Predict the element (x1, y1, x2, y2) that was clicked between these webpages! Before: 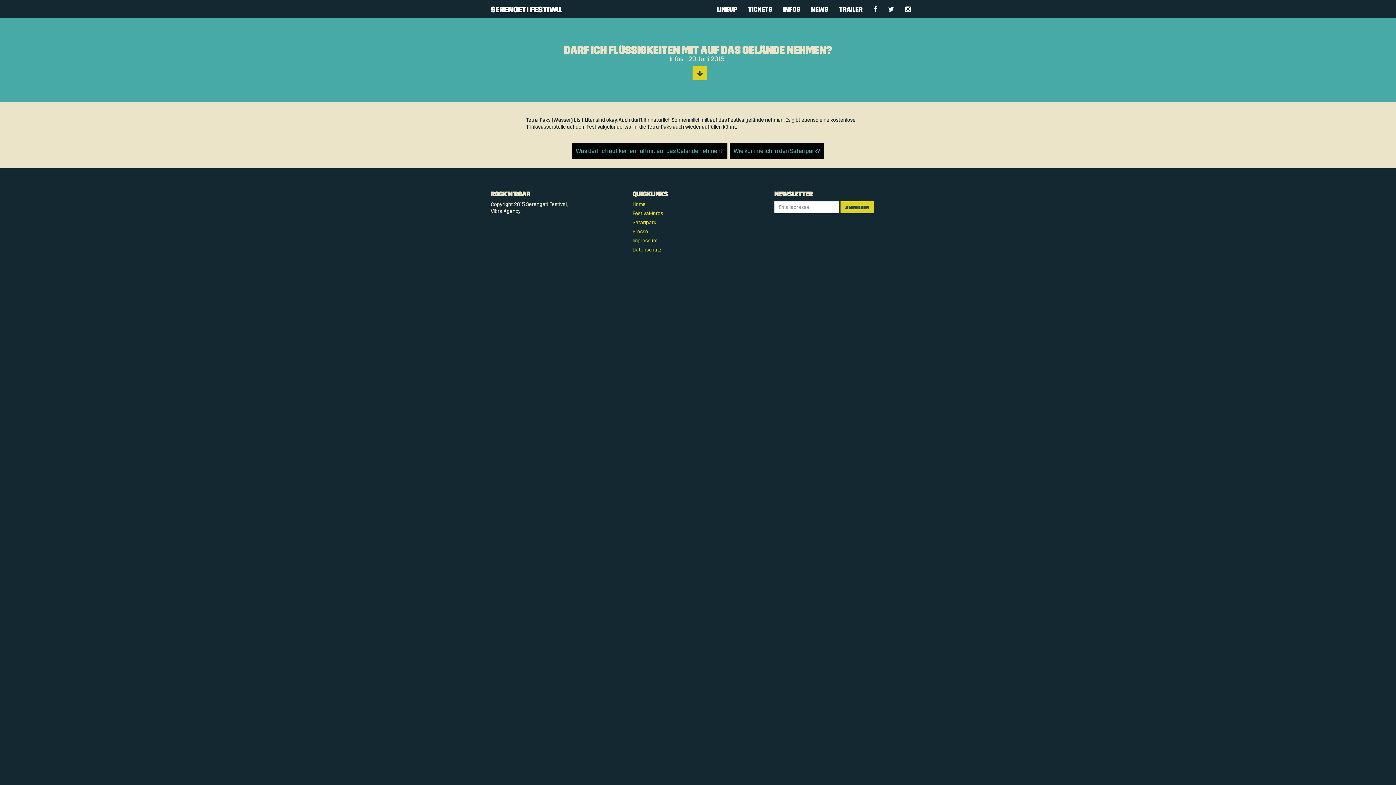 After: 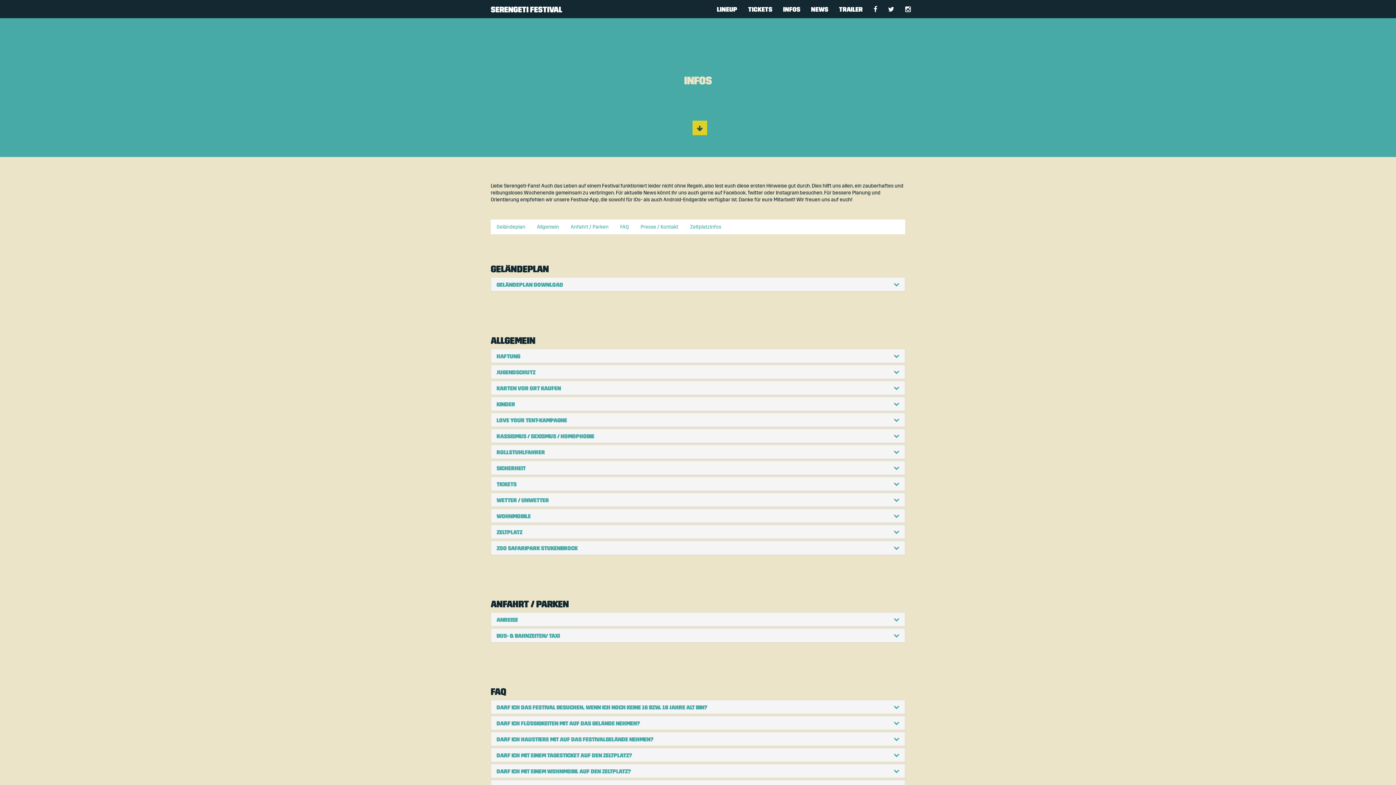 Action: label: Festival-Infos bbox: (632, 210, 763, 219)